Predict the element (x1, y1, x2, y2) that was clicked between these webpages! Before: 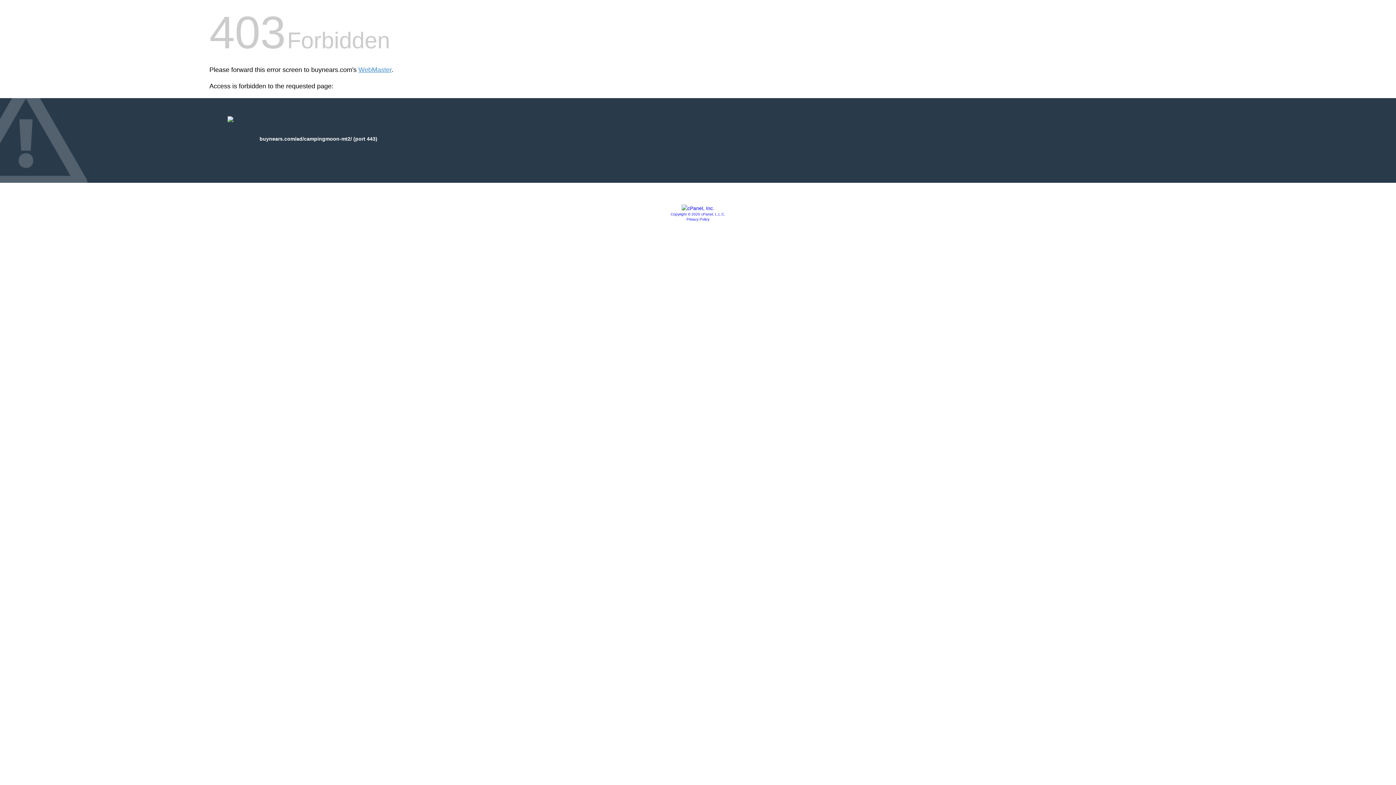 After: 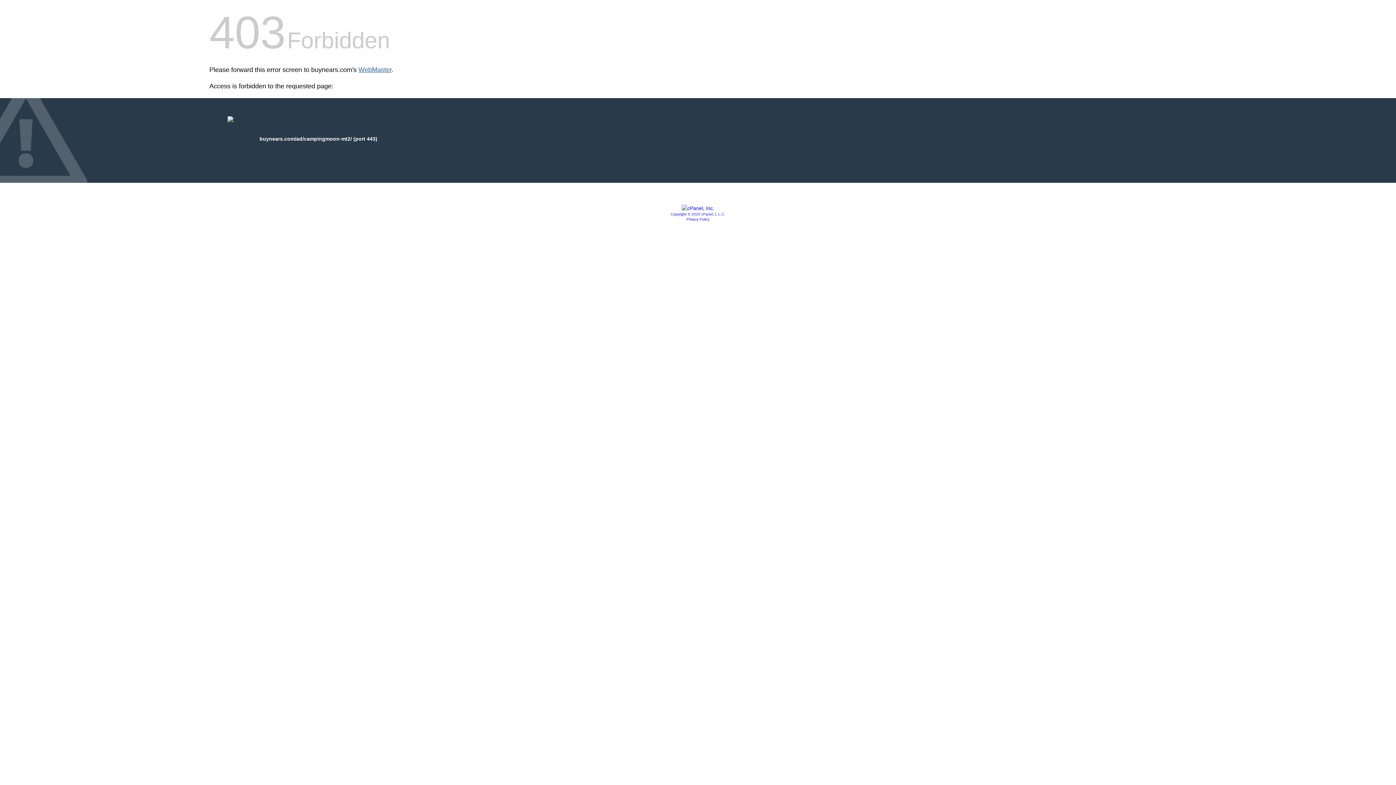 Action: label: WebMaster bbox: (358, 66, 391, 73)